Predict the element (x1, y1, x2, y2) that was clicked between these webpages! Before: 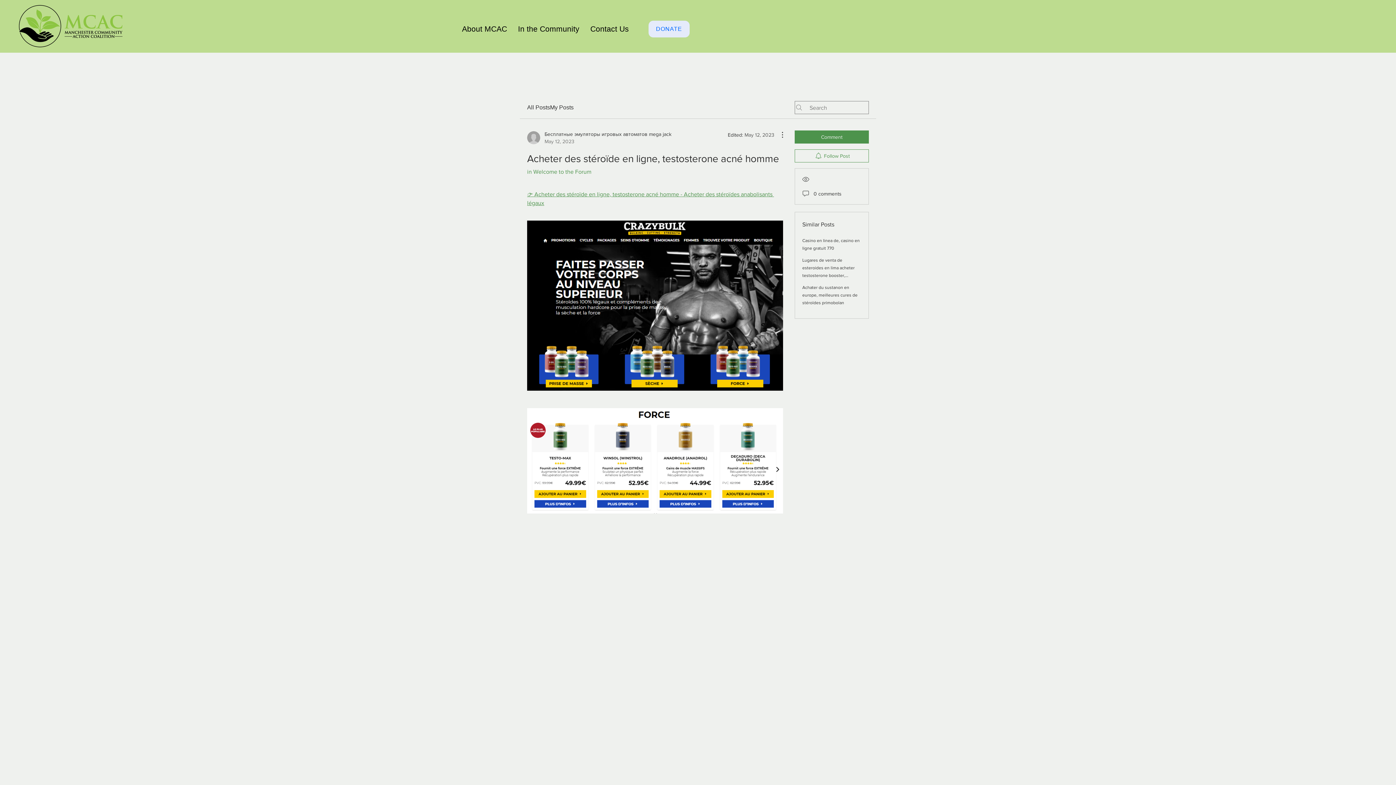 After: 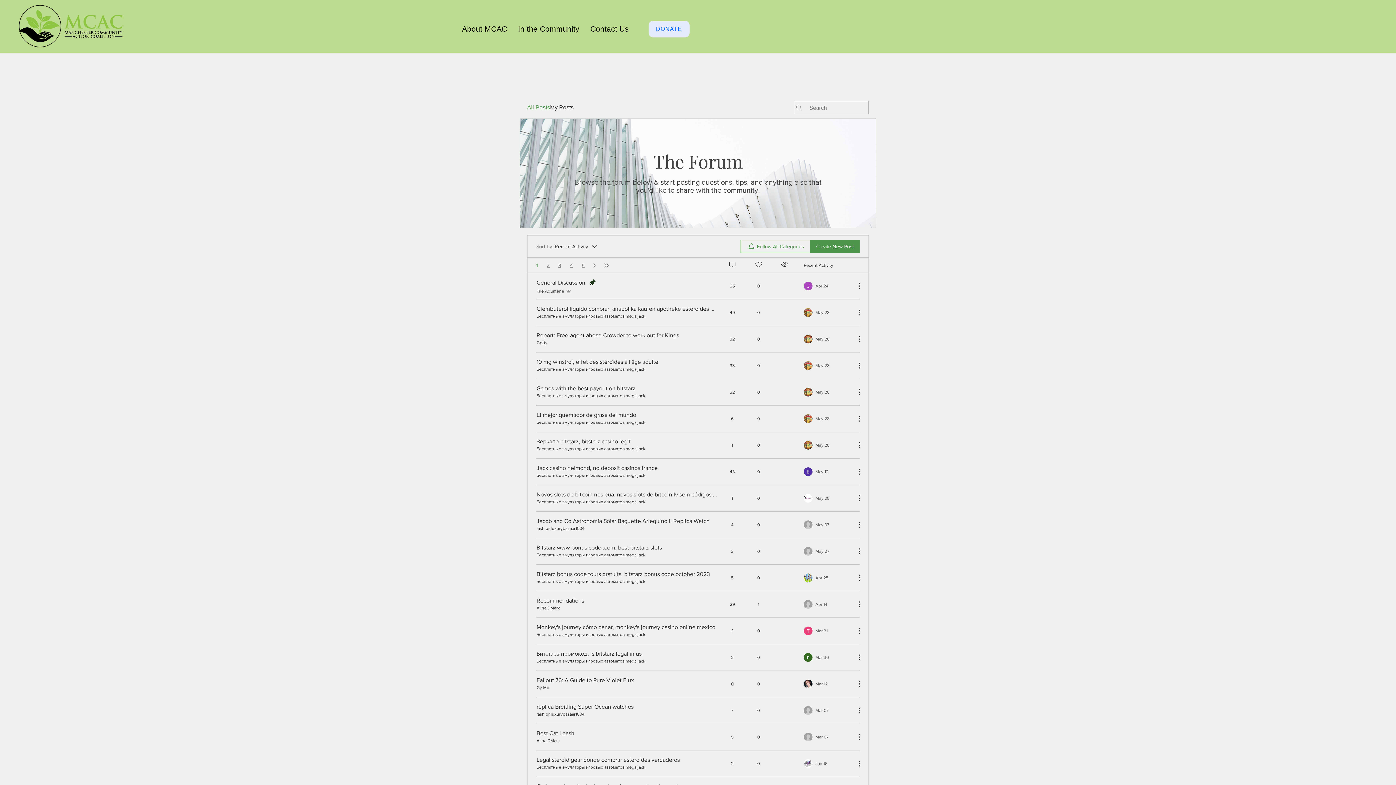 Action: label: All Posts bbox: (527, 103, 550, 112)